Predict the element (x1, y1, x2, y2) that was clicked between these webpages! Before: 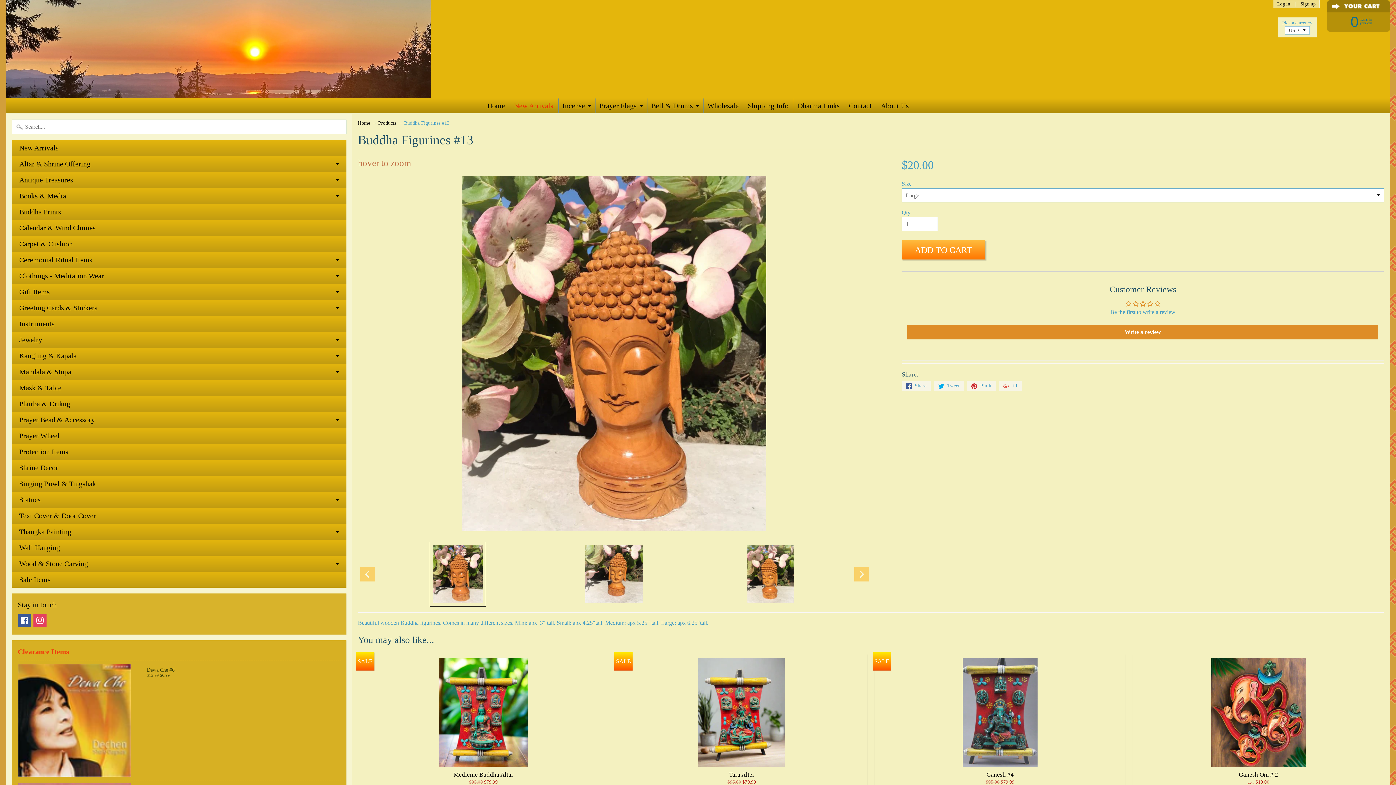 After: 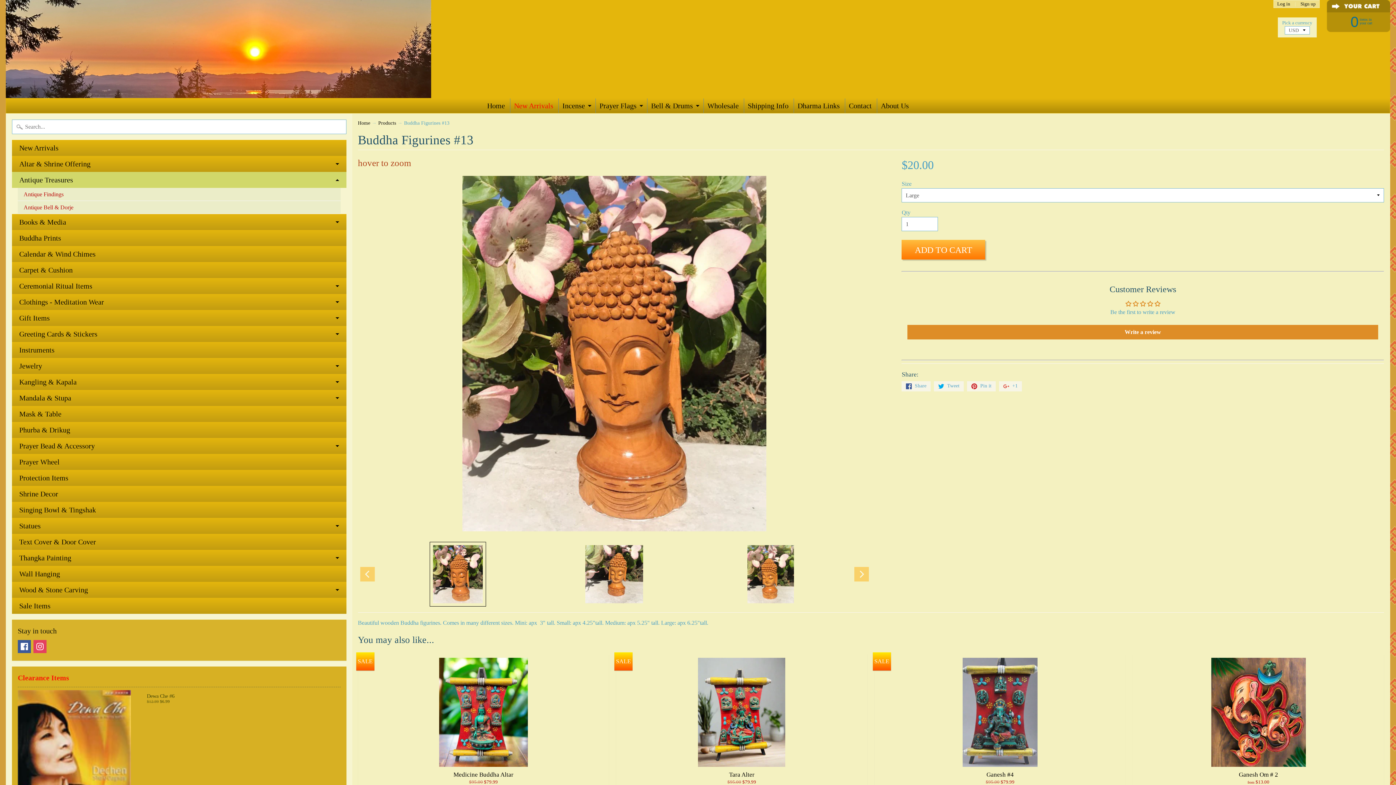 Action: label: Antique Treasures bbox: (12, 172, 346, 188)